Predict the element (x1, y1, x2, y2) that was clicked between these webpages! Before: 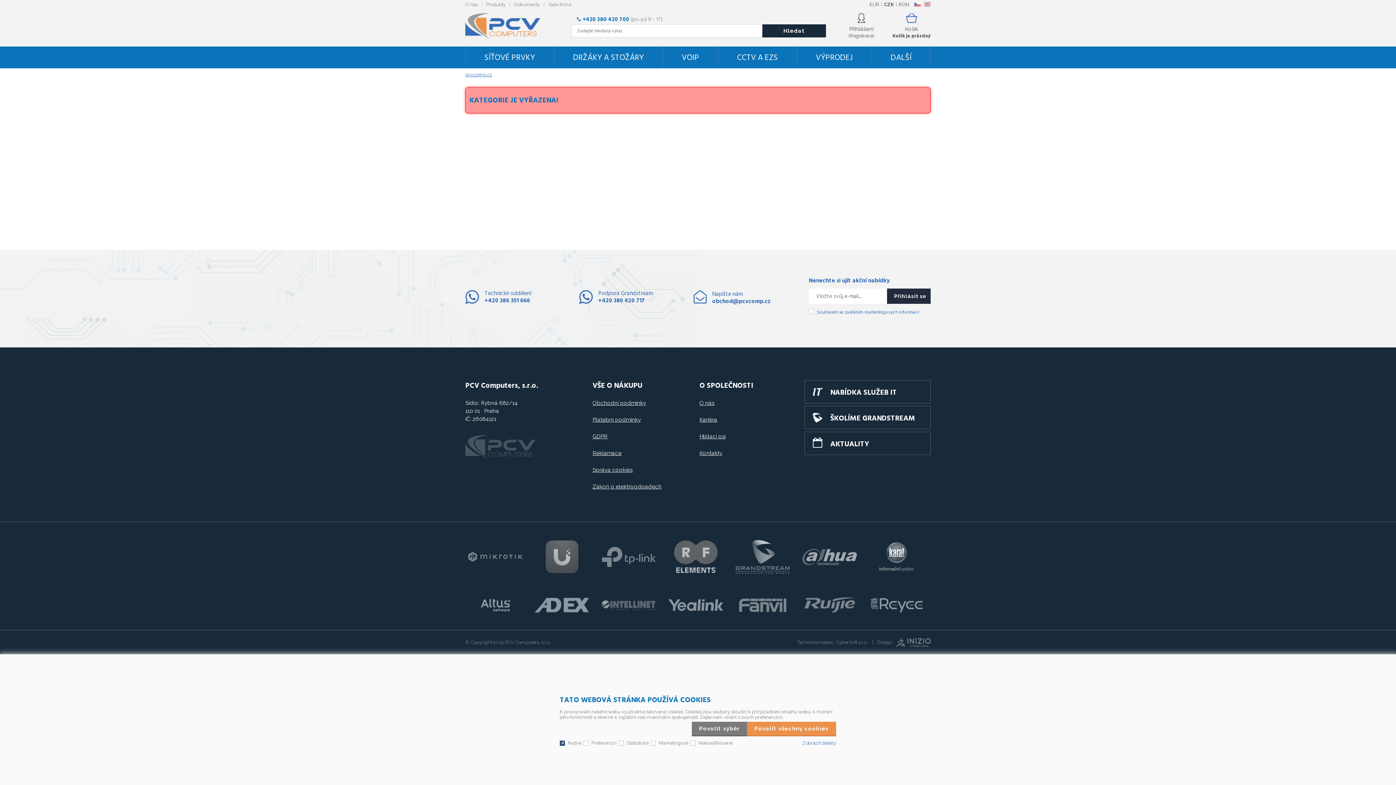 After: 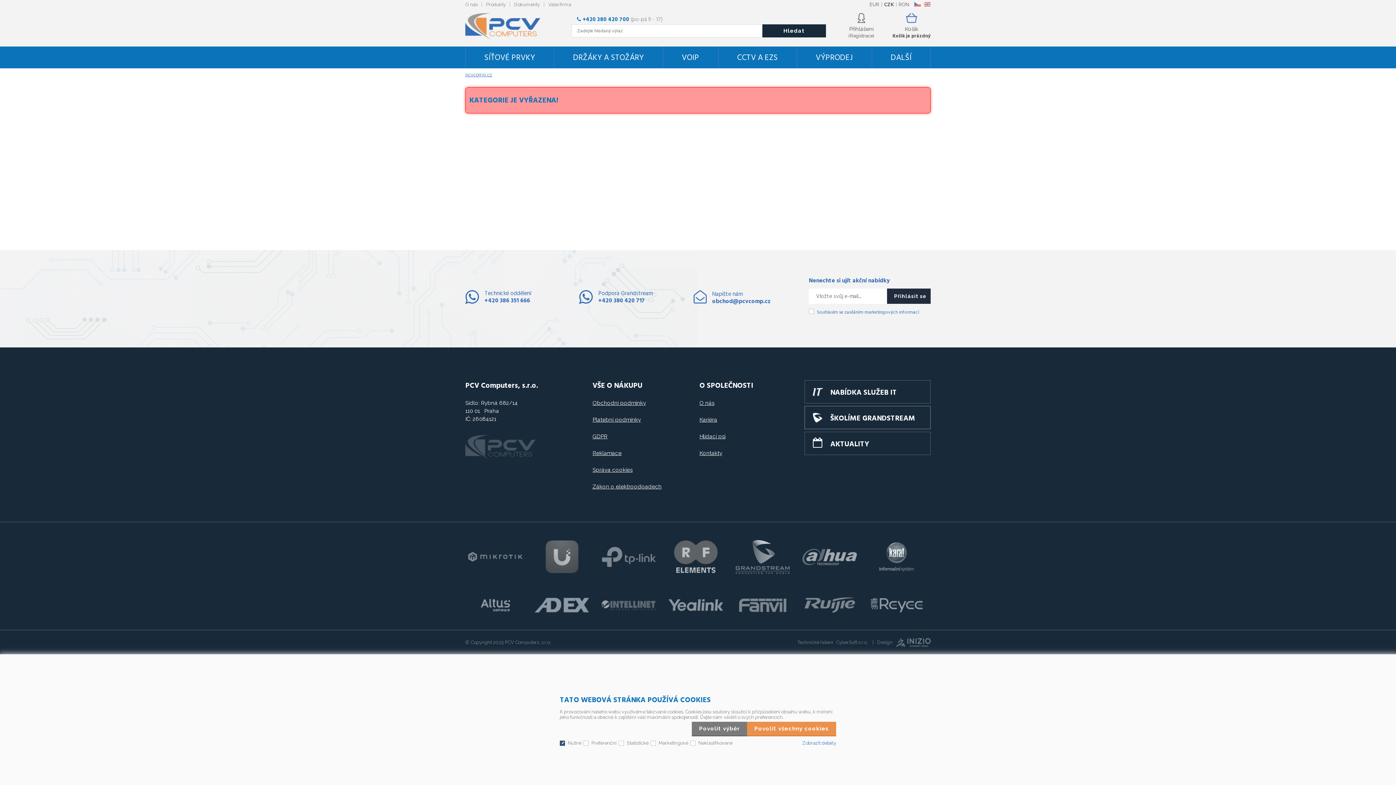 Action: bbox: (804, 406, 930, 429) label: ŠKOLÍME GRANDSTREAM